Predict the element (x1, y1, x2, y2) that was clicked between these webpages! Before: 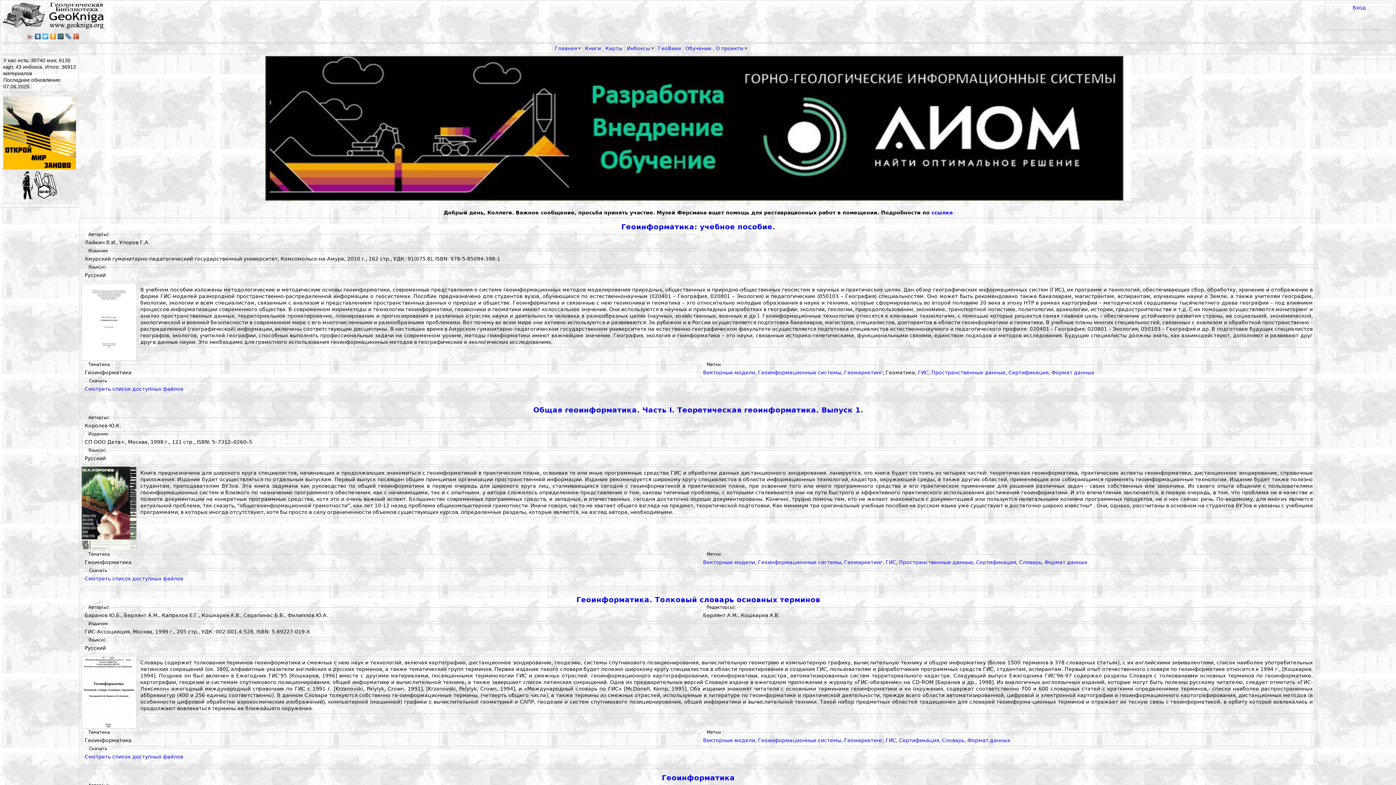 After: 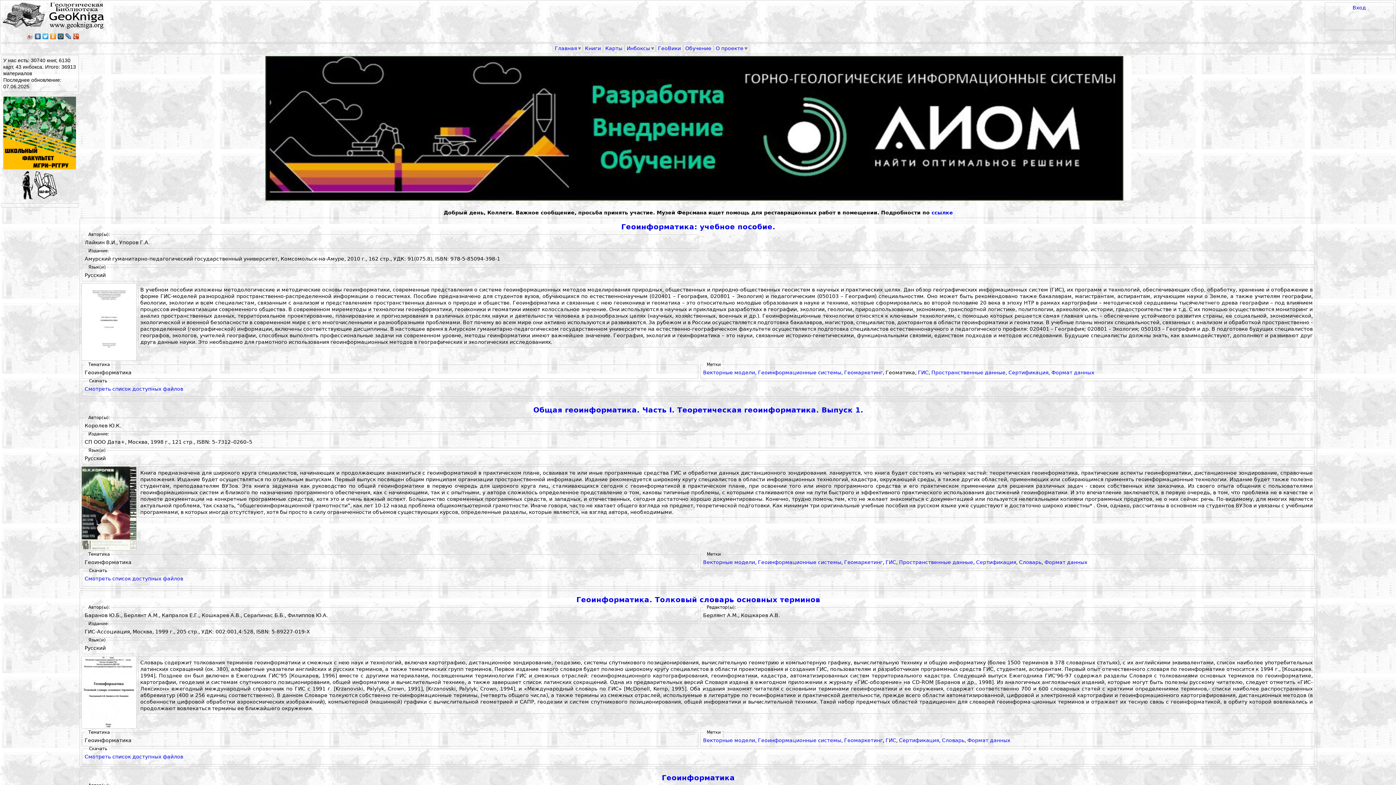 Action: bbox: (1008, 369, 1048, 375) label: Сертификация